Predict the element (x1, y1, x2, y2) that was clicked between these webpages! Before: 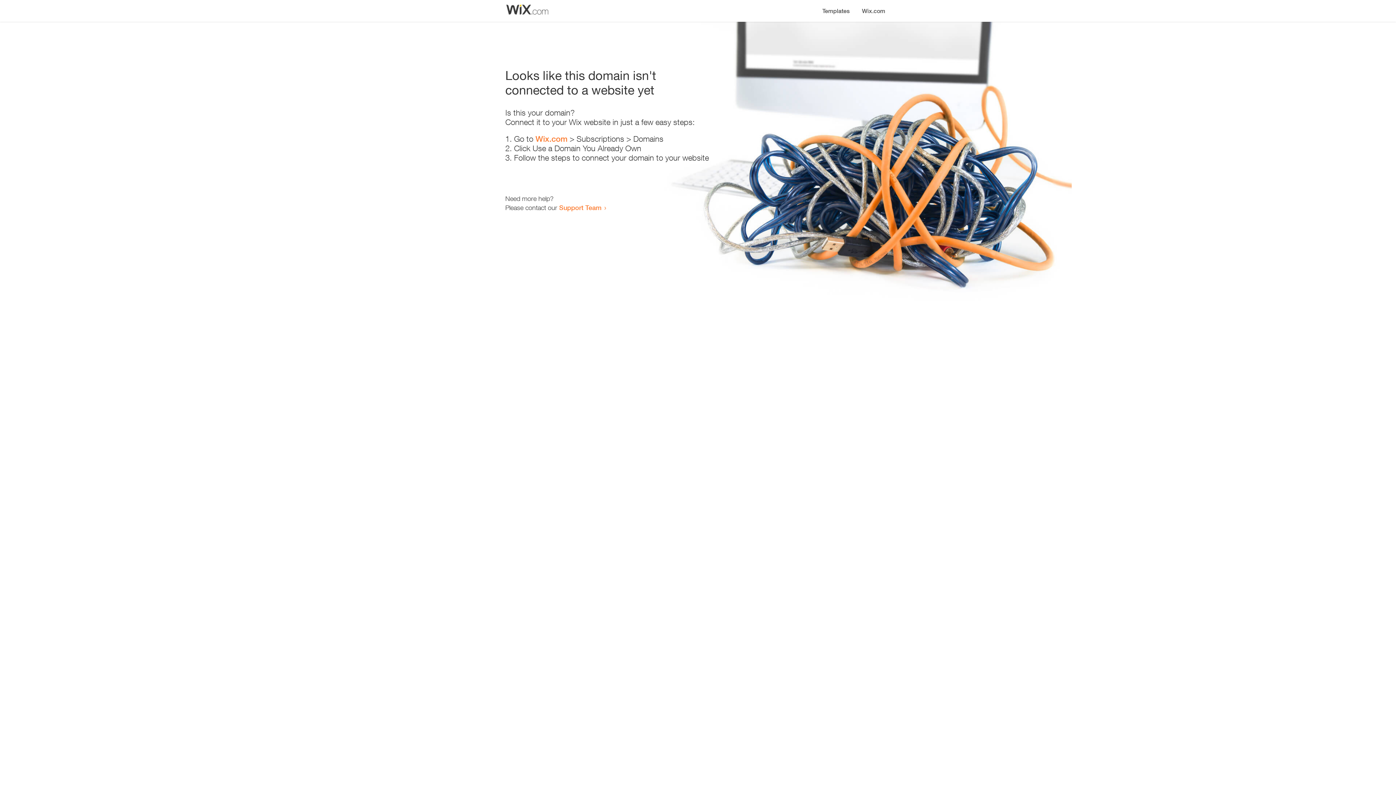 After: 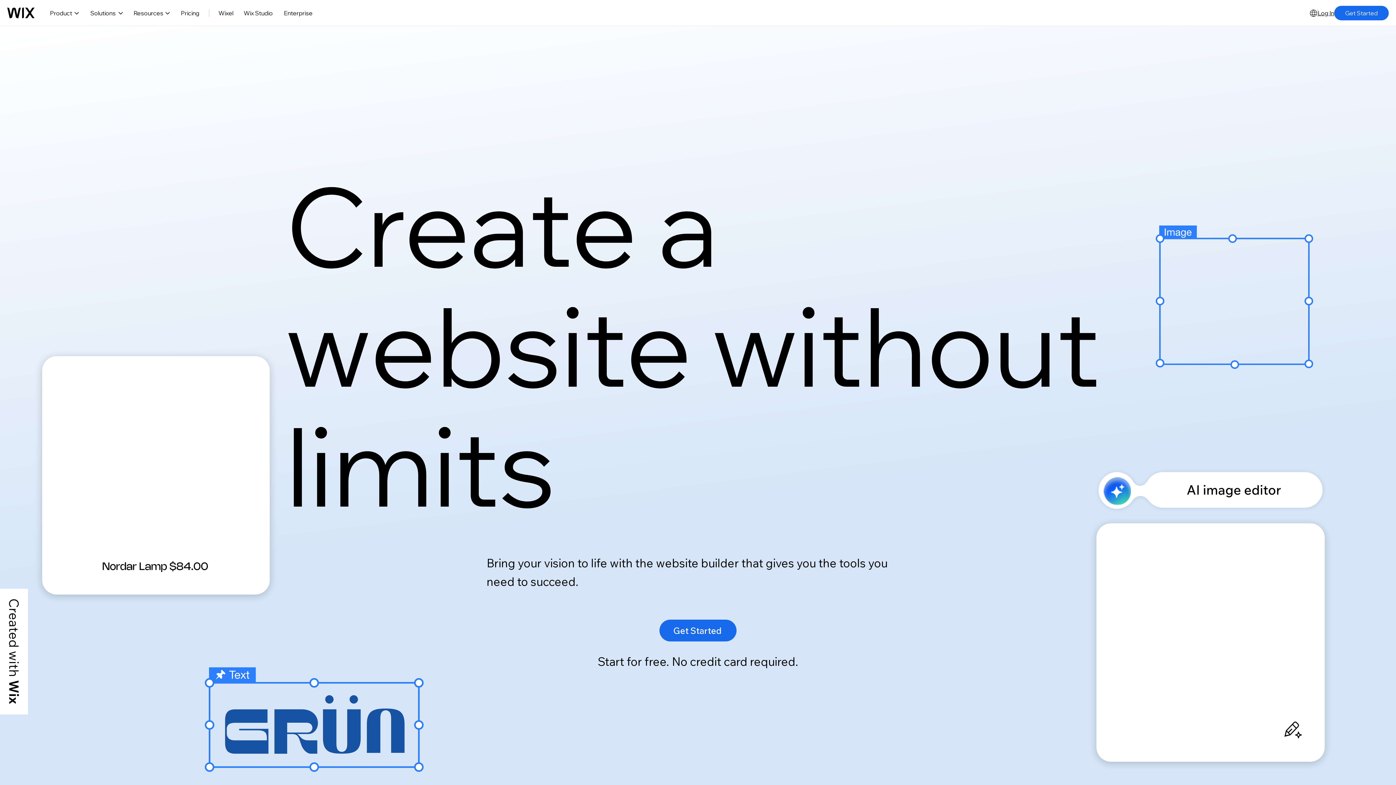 Action: bbox: (535, 134, 567, 143) label: Wix.com